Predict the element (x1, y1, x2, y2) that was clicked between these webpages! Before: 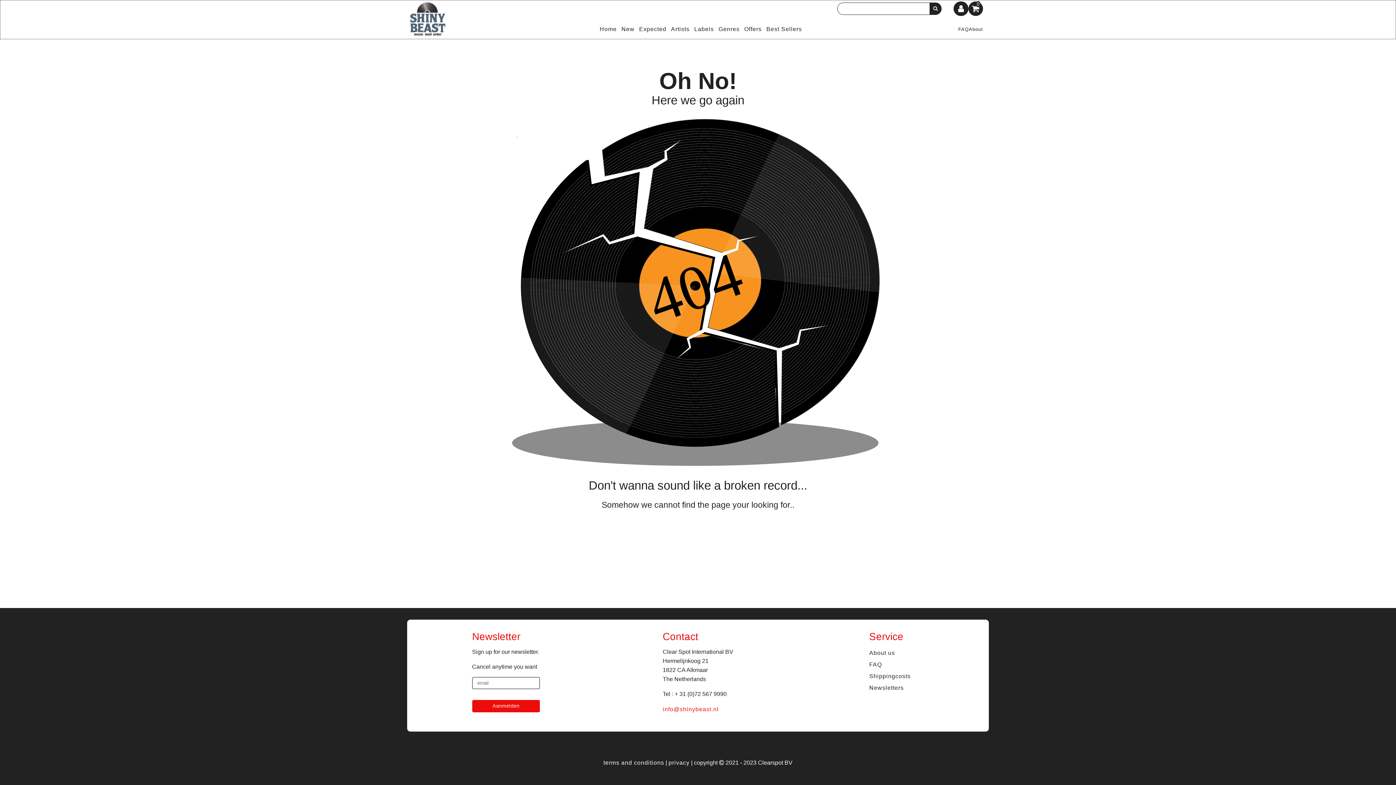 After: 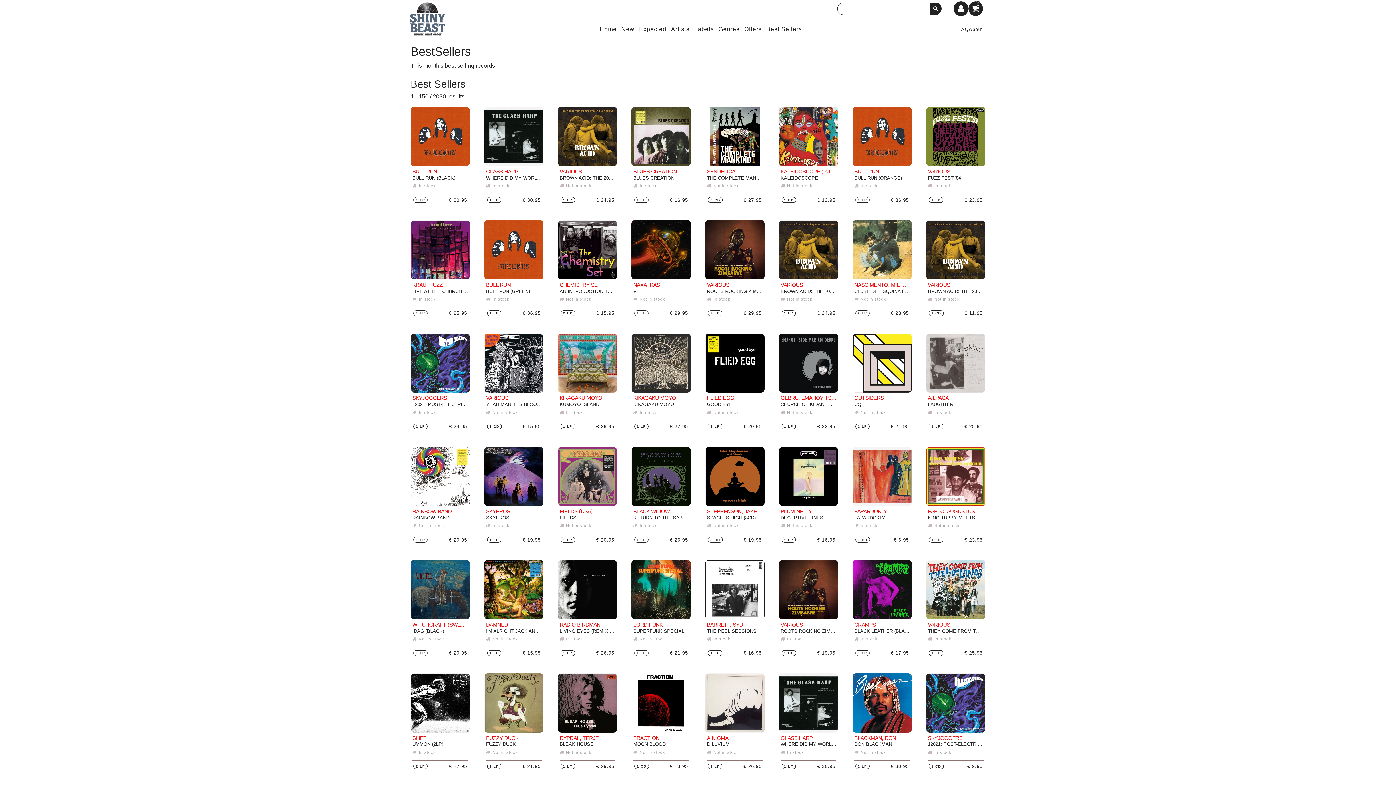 Action: bbox: (764, 23, 804, 34) label: Best Sellers